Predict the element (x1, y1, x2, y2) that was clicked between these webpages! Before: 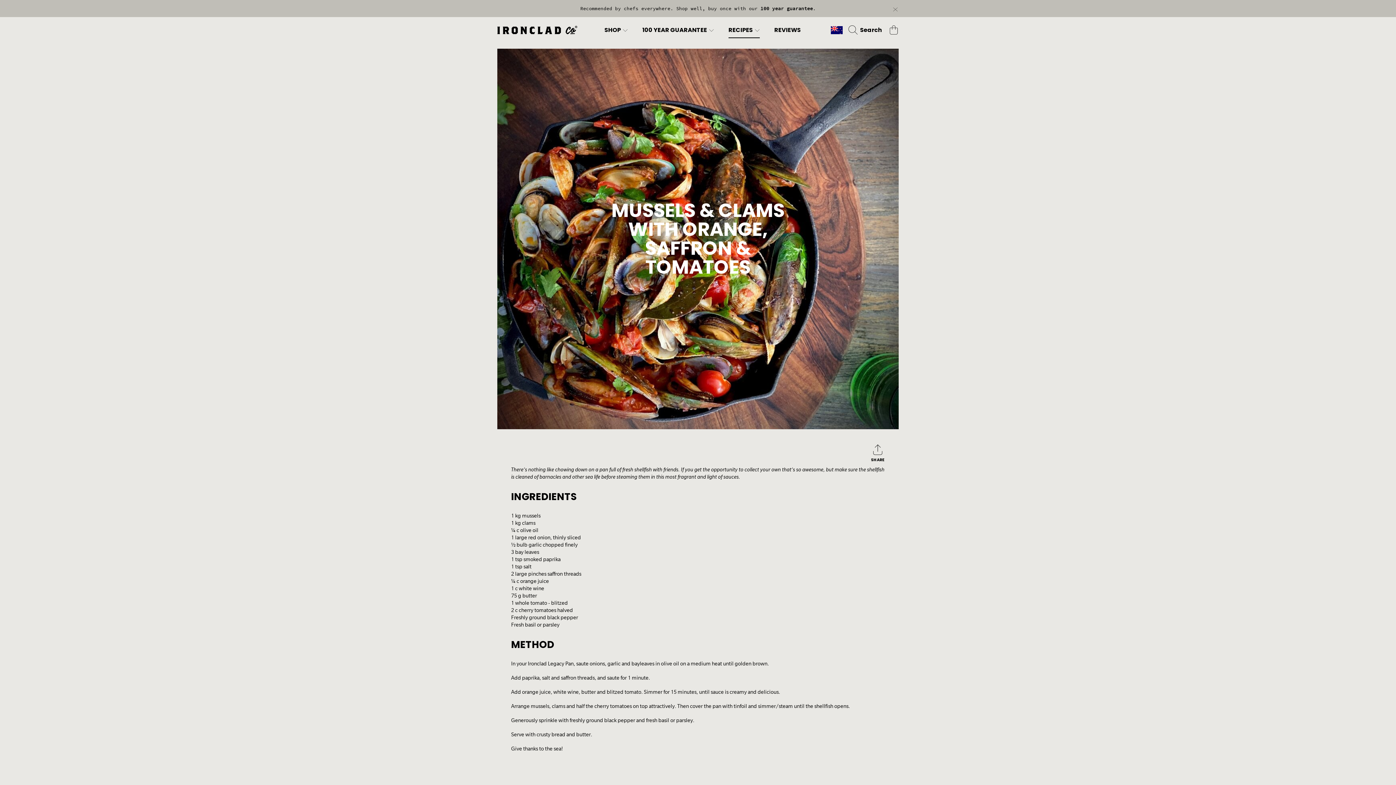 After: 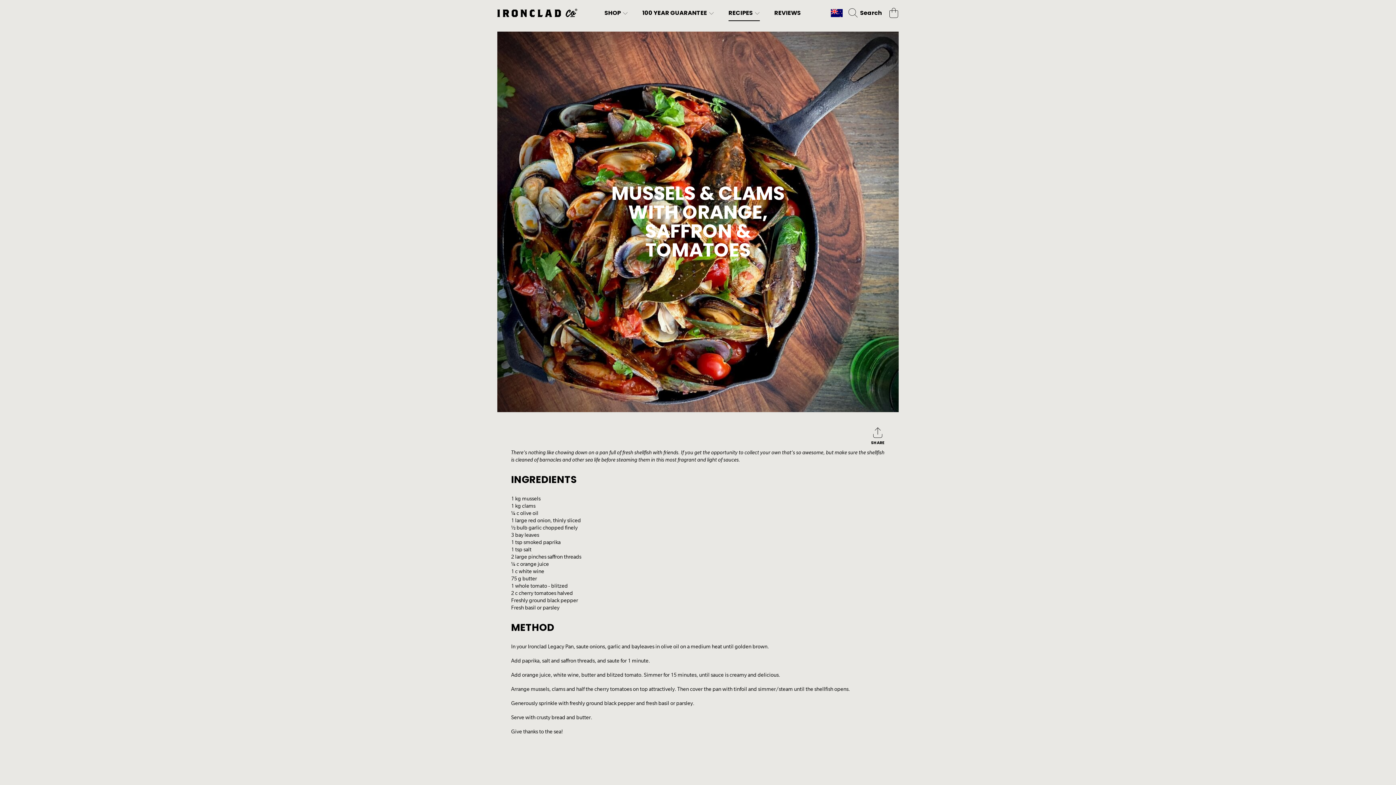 Action: bbox: (887, 1, 904, 17) label: Close